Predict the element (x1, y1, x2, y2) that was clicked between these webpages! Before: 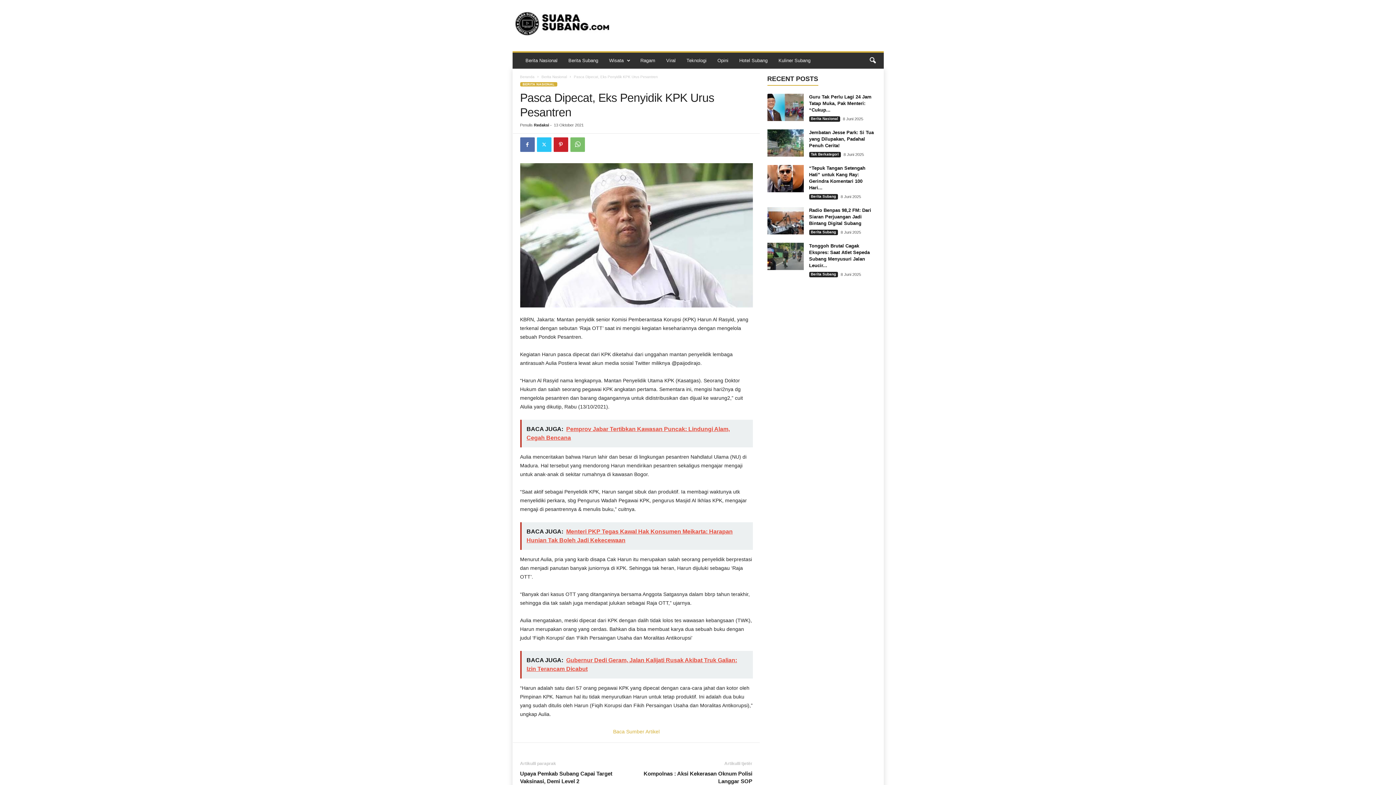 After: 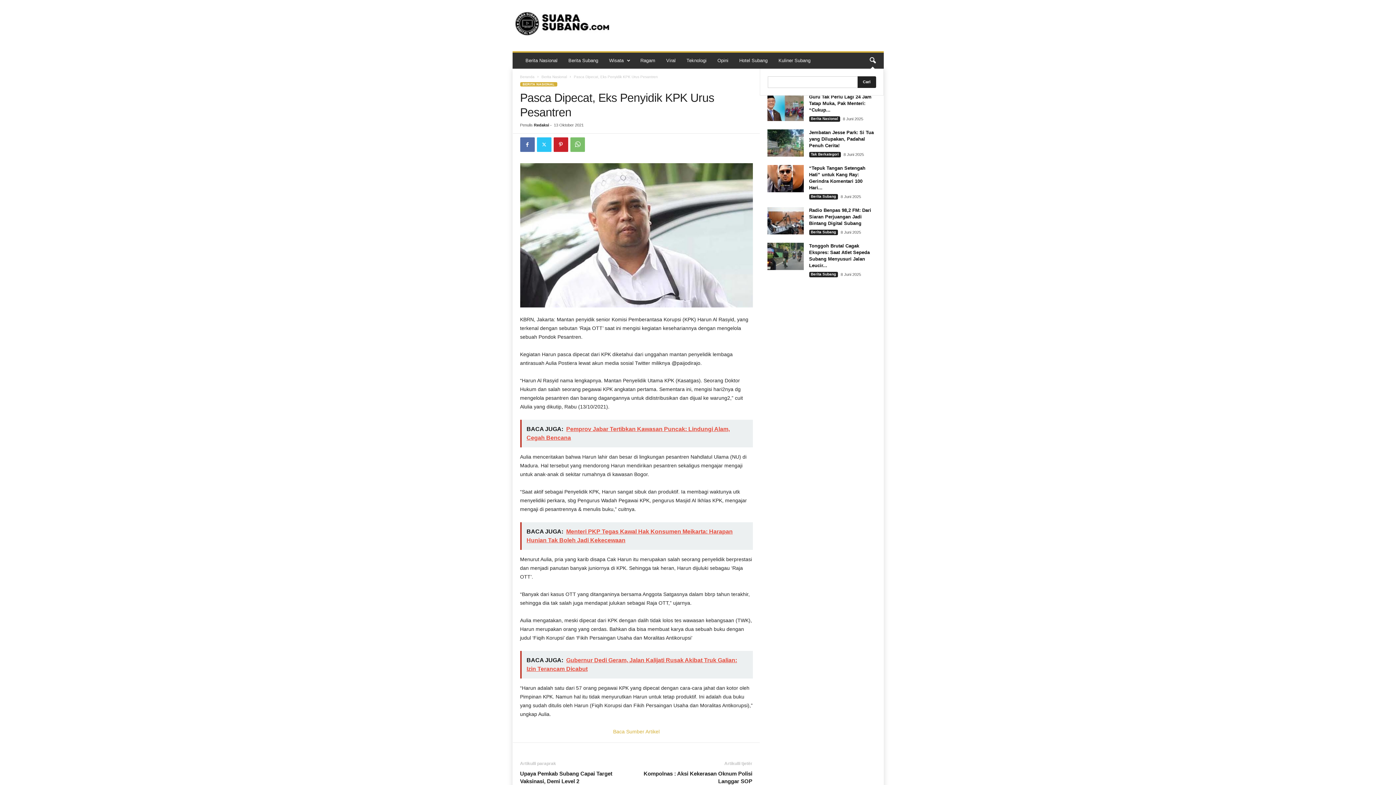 Action: label: search icon bbox: (864, 52, 880, 68)